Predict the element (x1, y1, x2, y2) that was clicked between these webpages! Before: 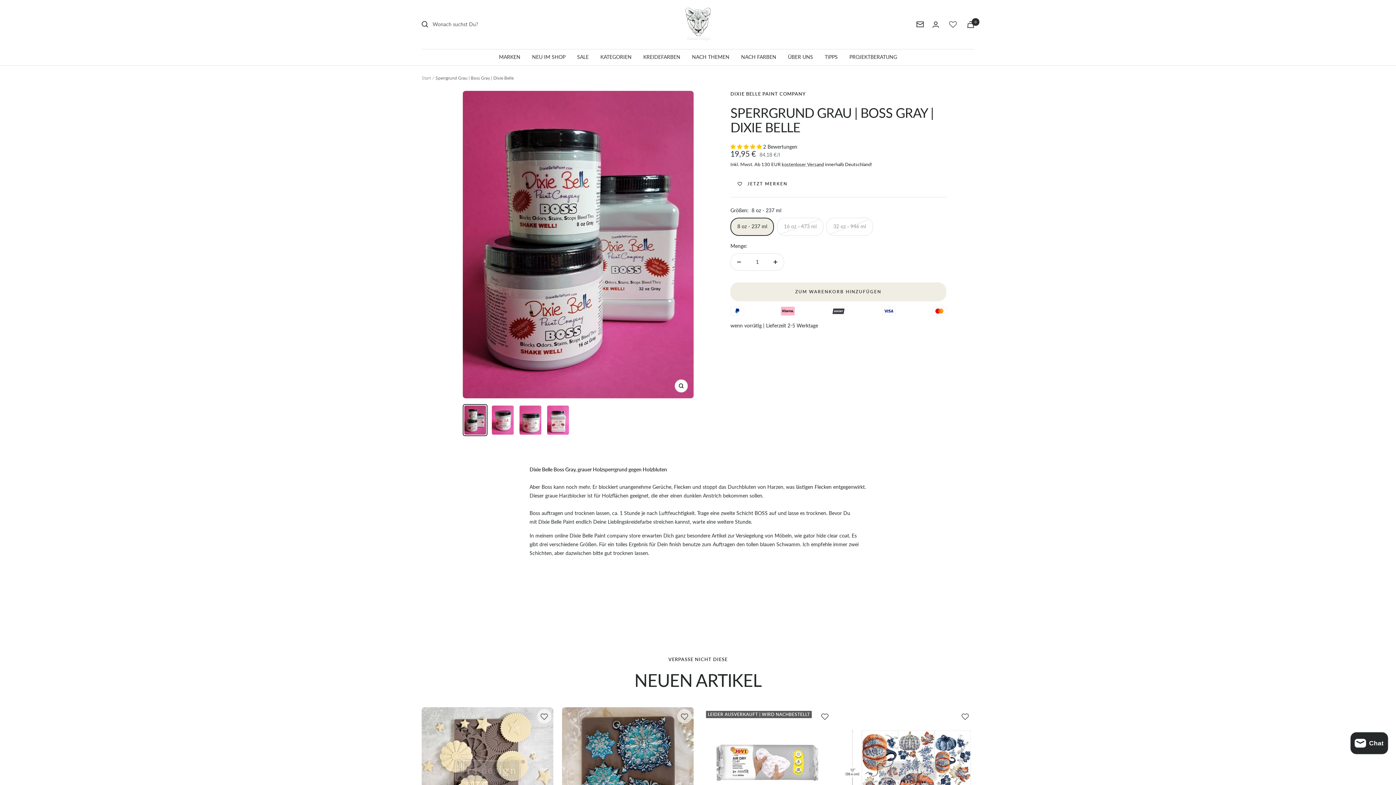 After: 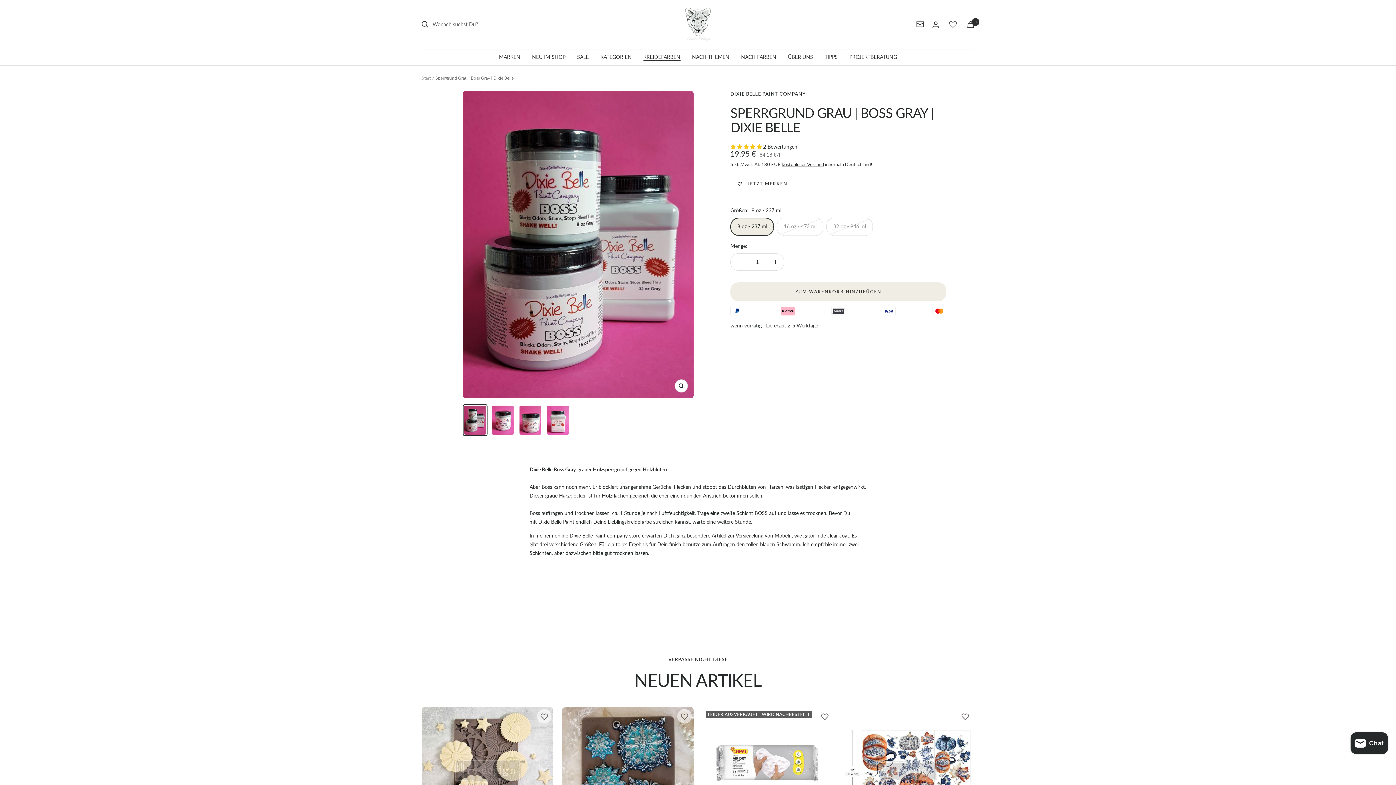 Action: label: KREIDEFARBEN bbox: (643, 52, 680, 61)